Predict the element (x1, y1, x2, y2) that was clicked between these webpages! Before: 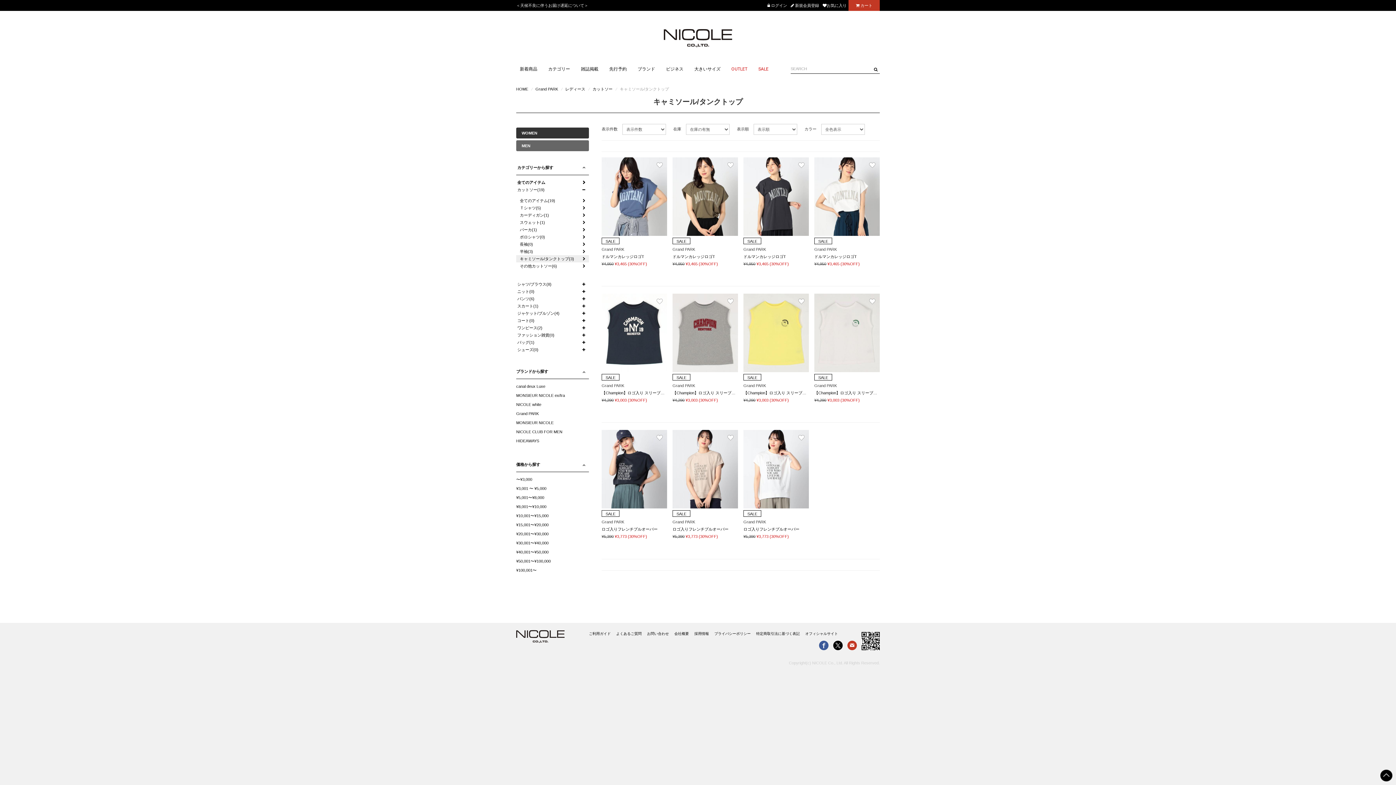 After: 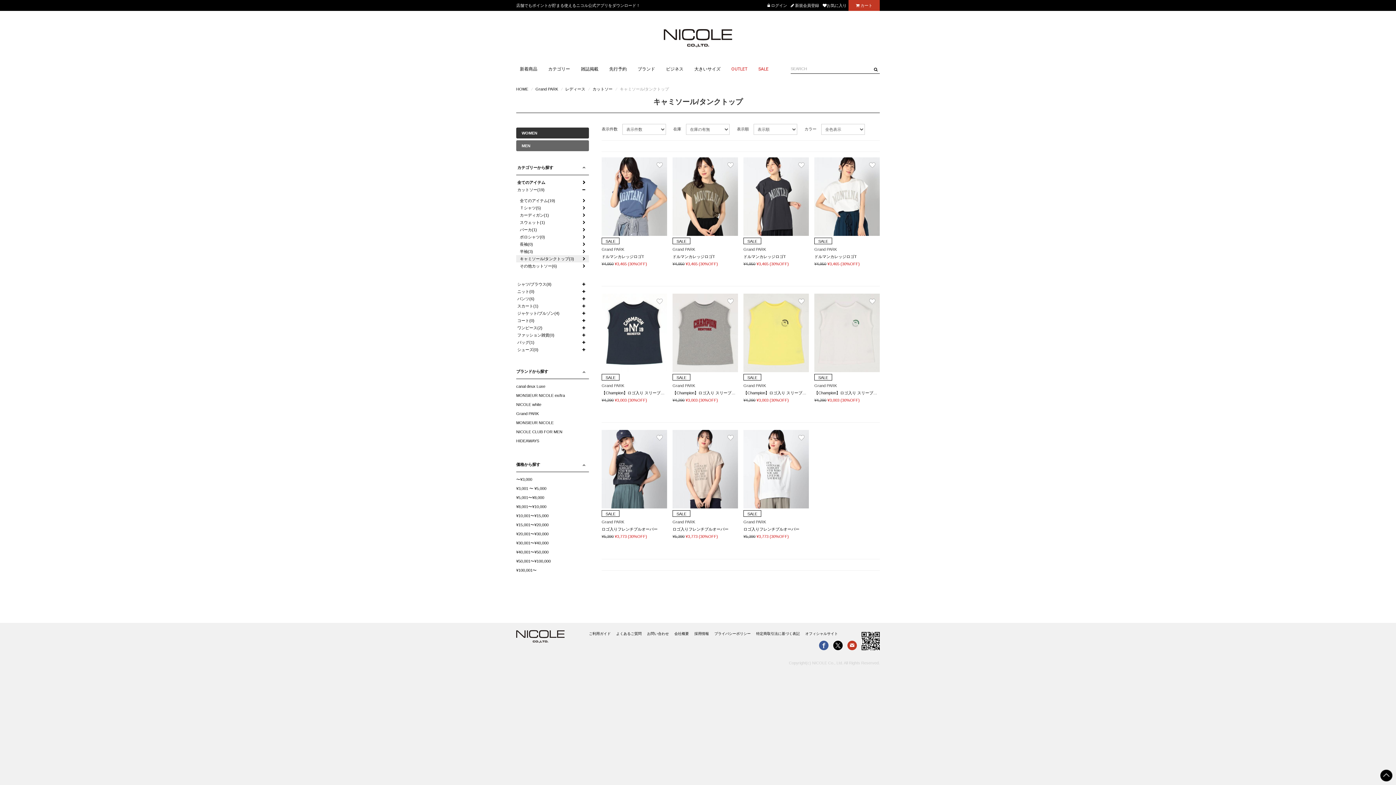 Action: label: キャミソール/タンクトップ(3) bbox: (516, 255, 589, 262)